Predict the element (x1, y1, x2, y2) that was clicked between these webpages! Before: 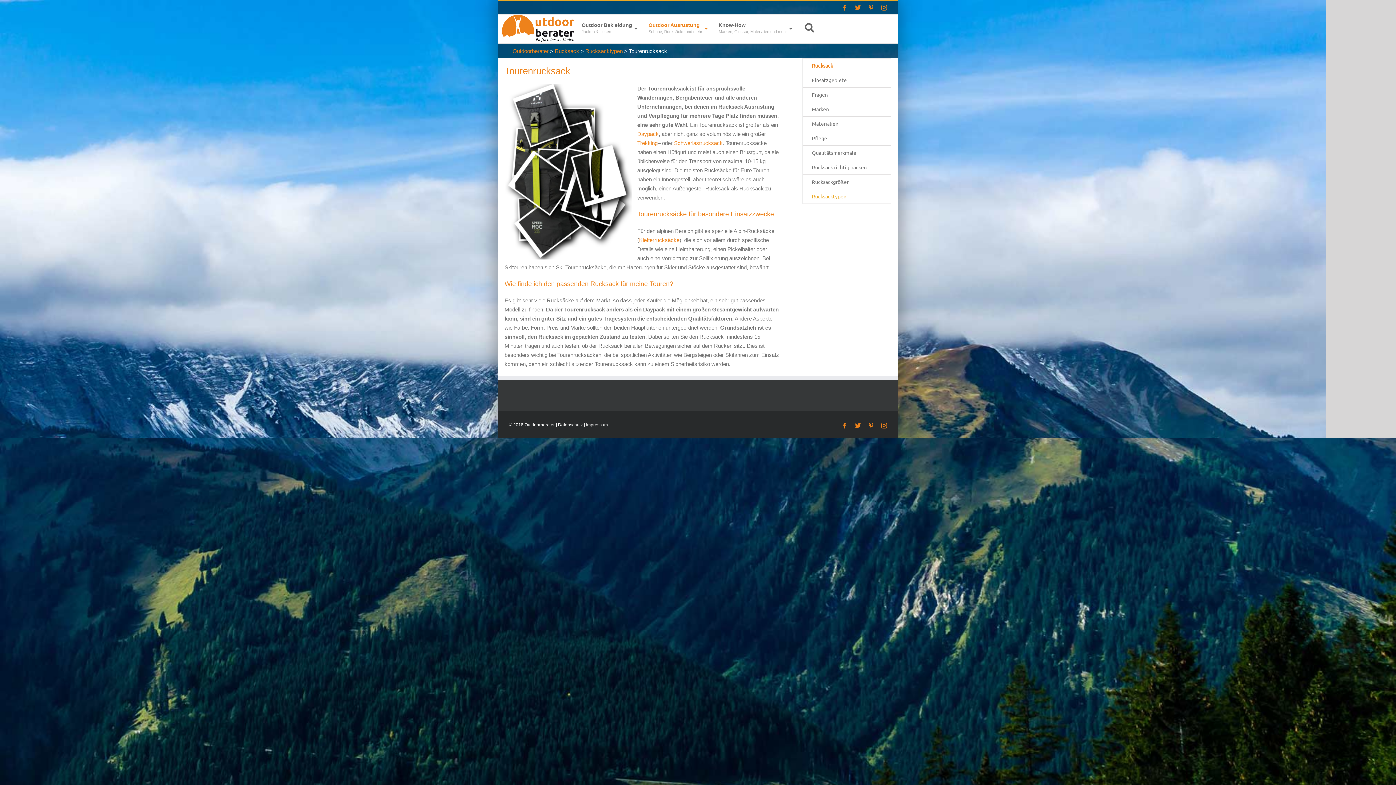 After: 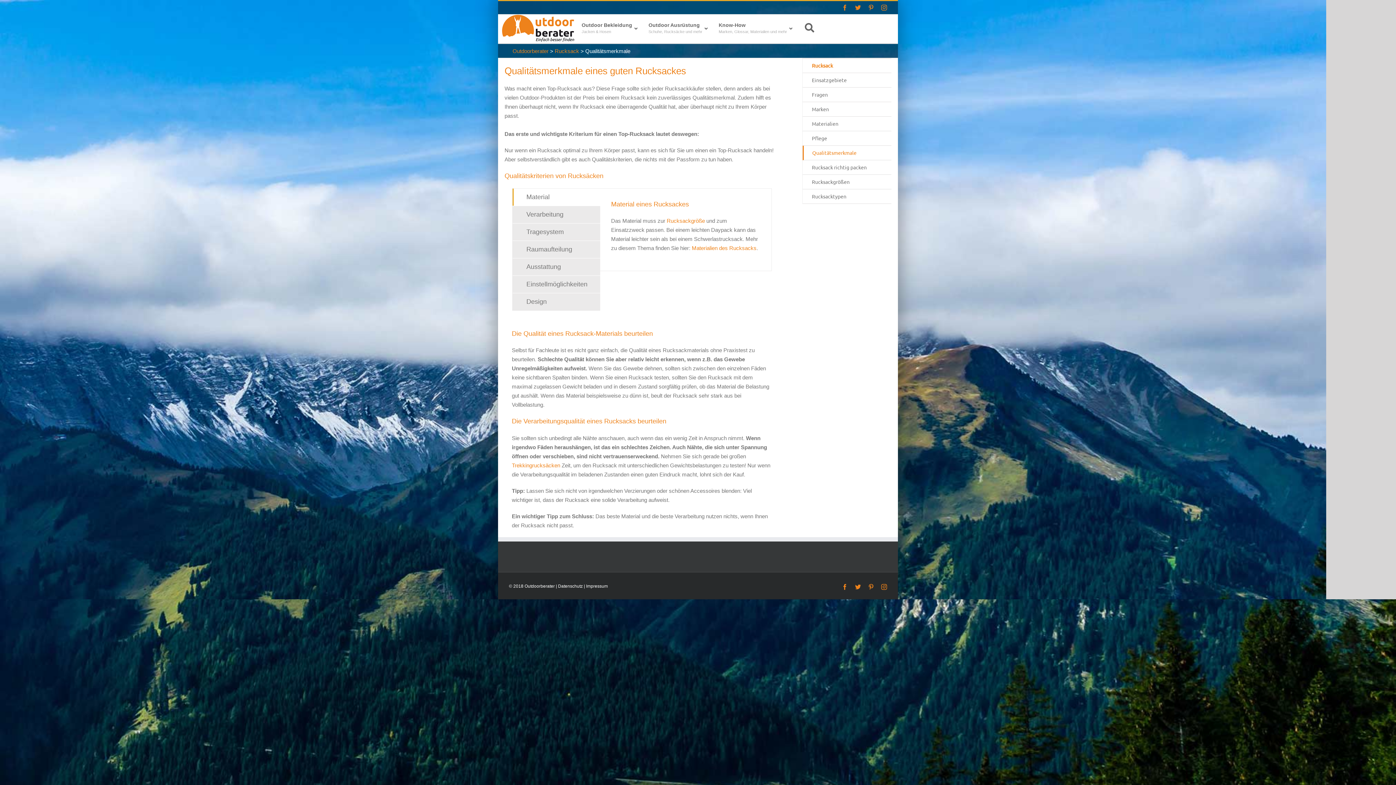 Action: label: Qualitätsmerkmale bbox: (803, 145, 891, 160)